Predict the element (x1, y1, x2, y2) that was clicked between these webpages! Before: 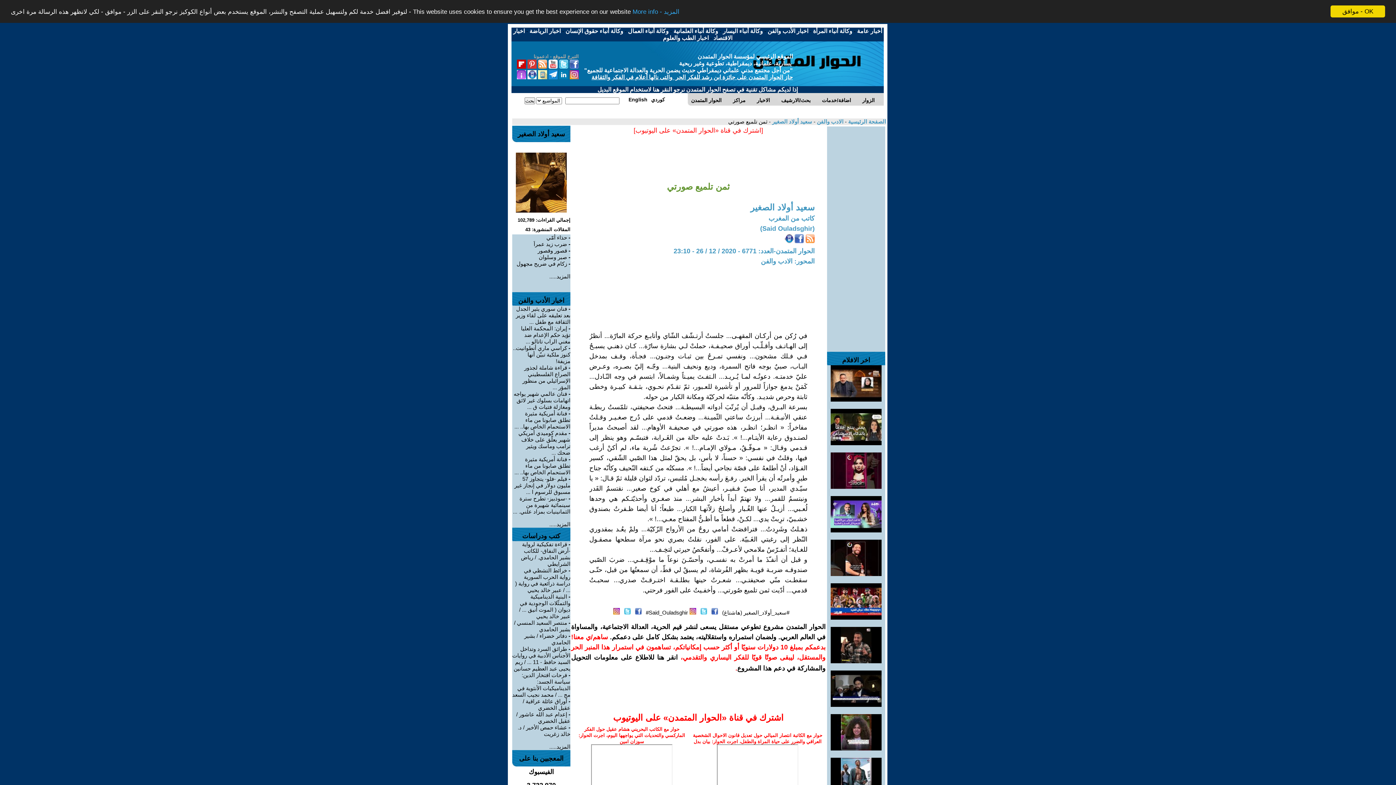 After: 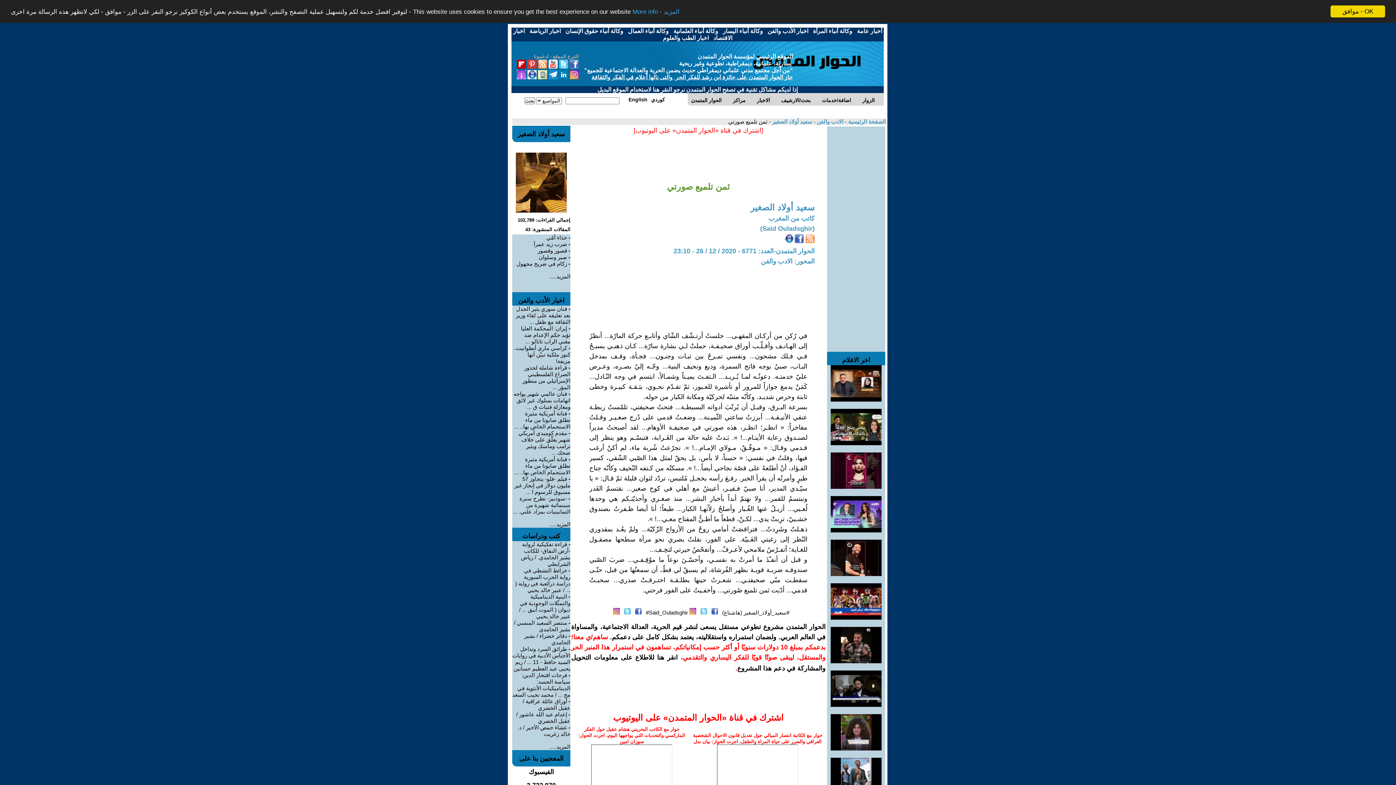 Action: bbox: (646, 609, 688, 616) label: Said_Ouladsghir#